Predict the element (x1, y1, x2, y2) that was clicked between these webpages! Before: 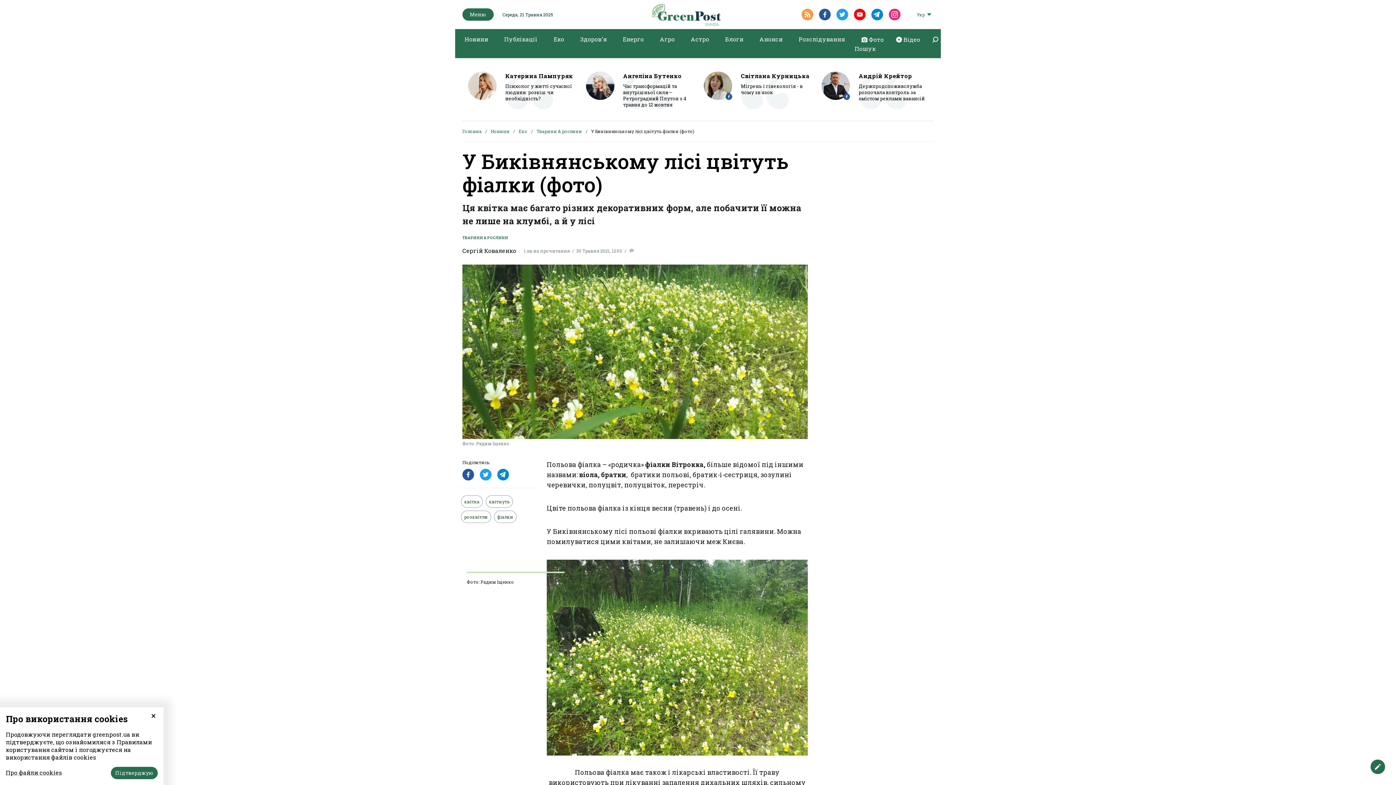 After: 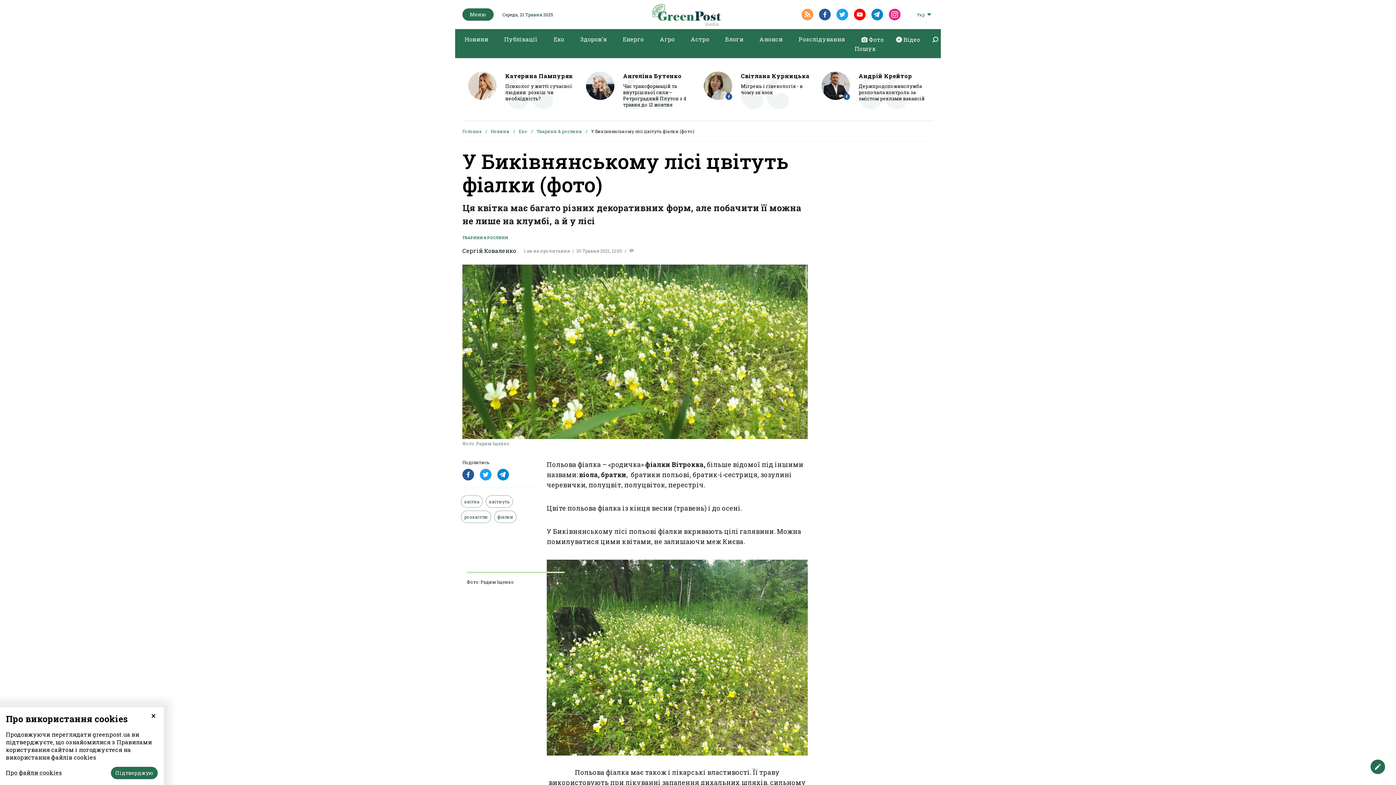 Action: bbox: (480, 469, 491, 476)